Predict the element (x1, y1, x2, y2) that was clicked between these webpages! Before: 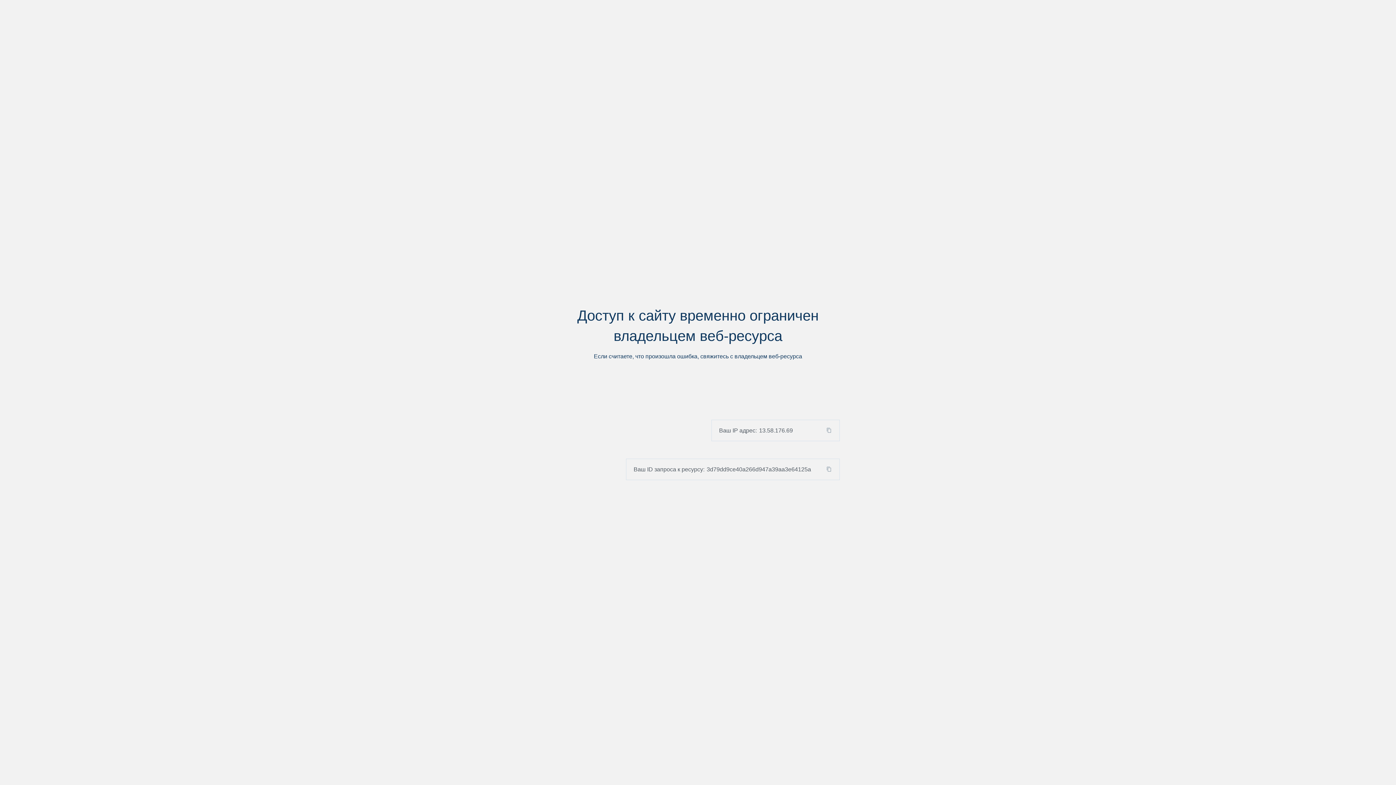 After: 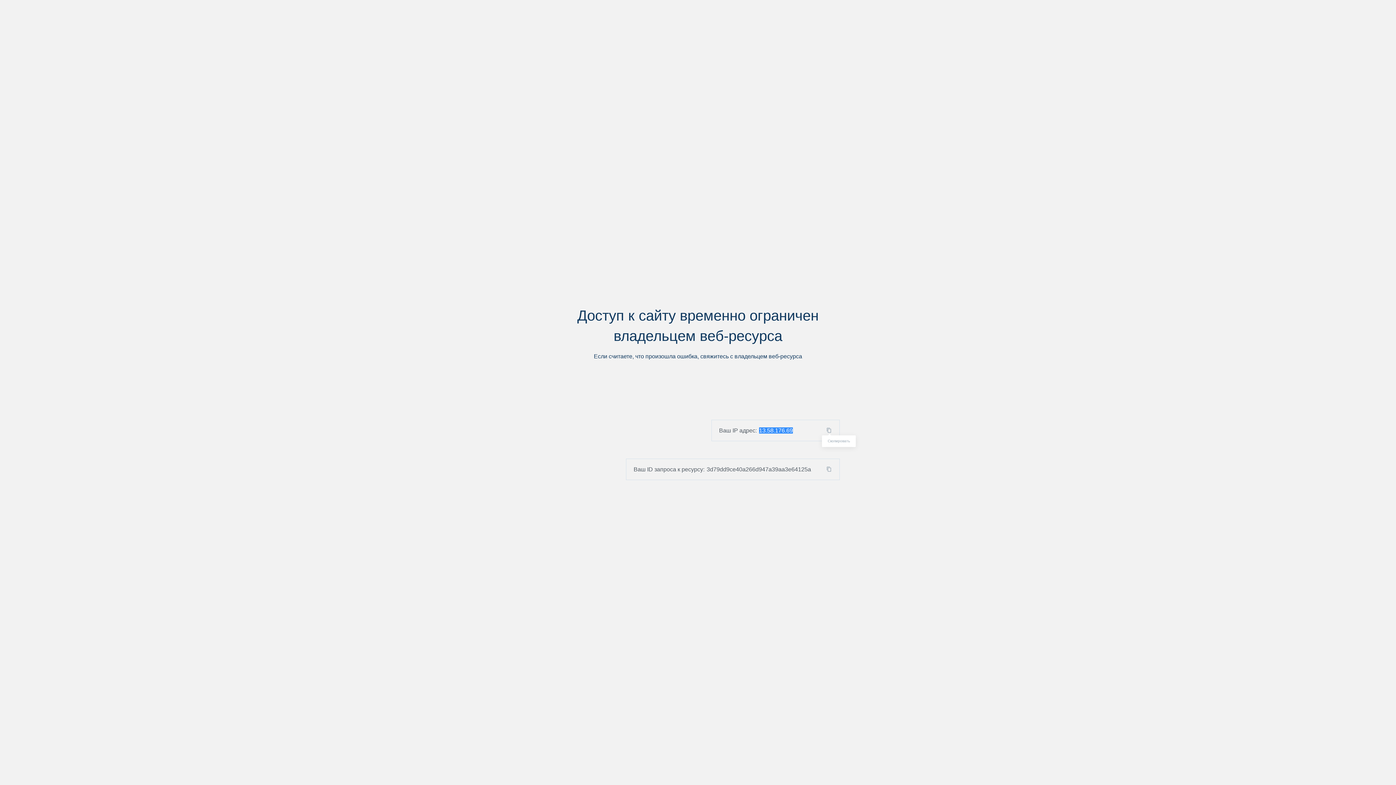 Action: bbox: (824, 427, 839, 433)